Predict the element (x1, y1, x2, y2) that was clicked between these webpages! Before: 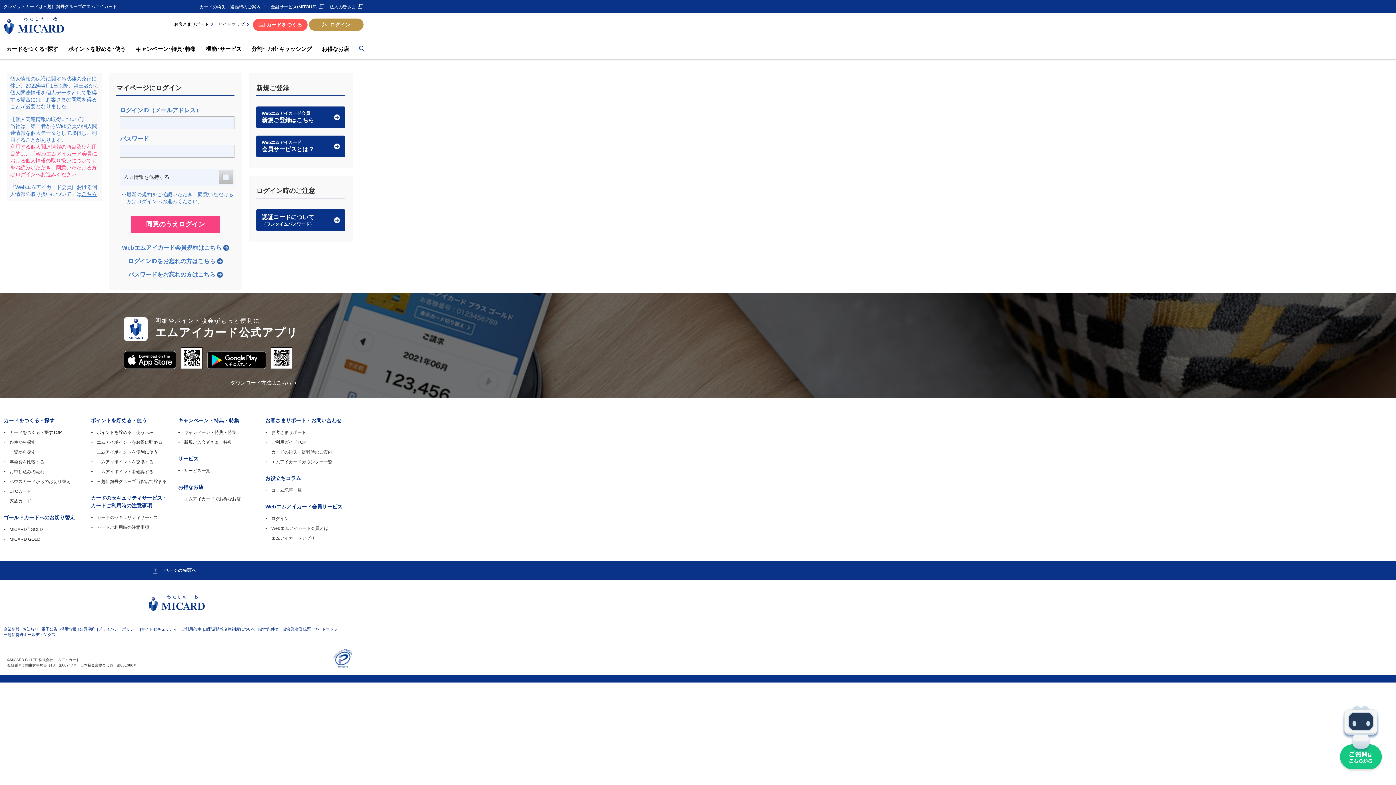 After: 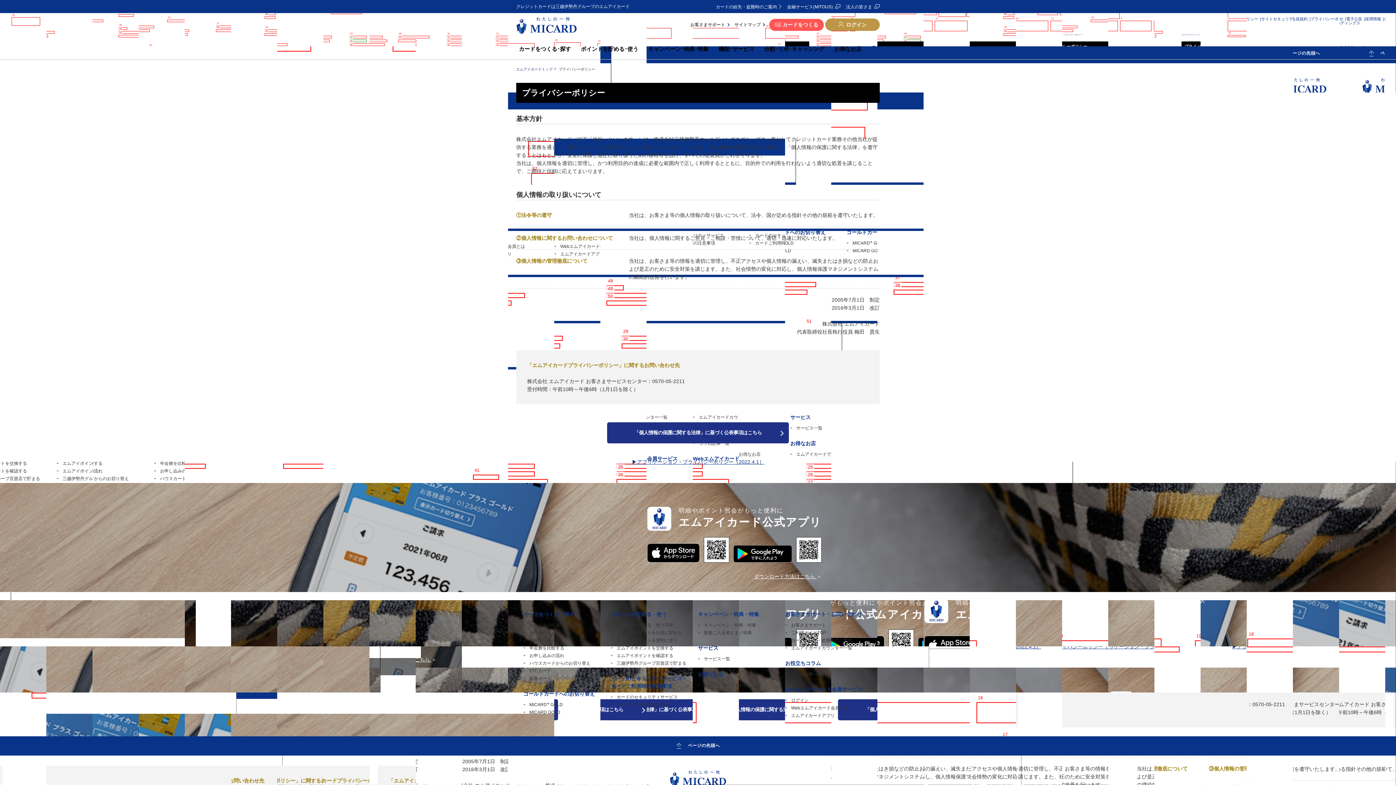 Action: bbox: (98, 626, 138, 632) label: プライバシーポリシー